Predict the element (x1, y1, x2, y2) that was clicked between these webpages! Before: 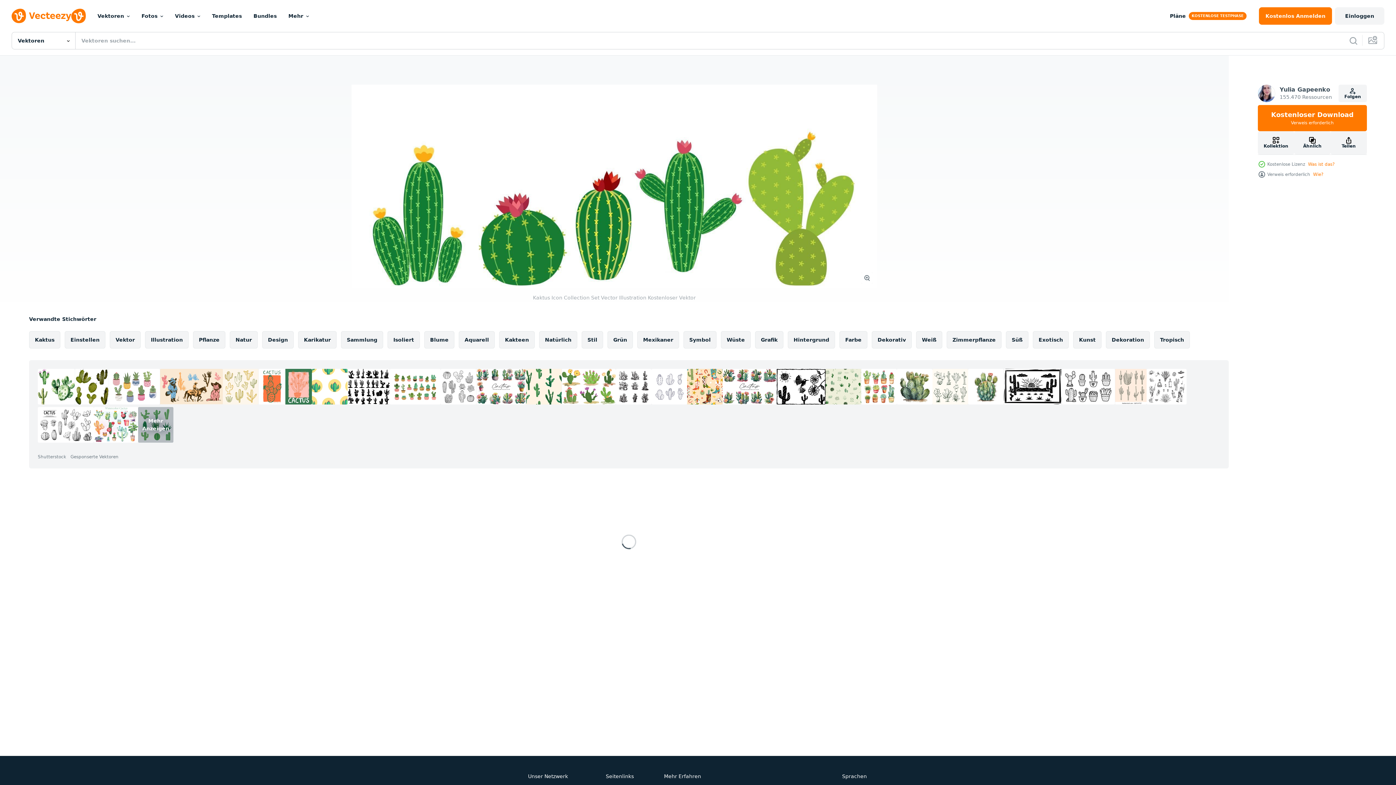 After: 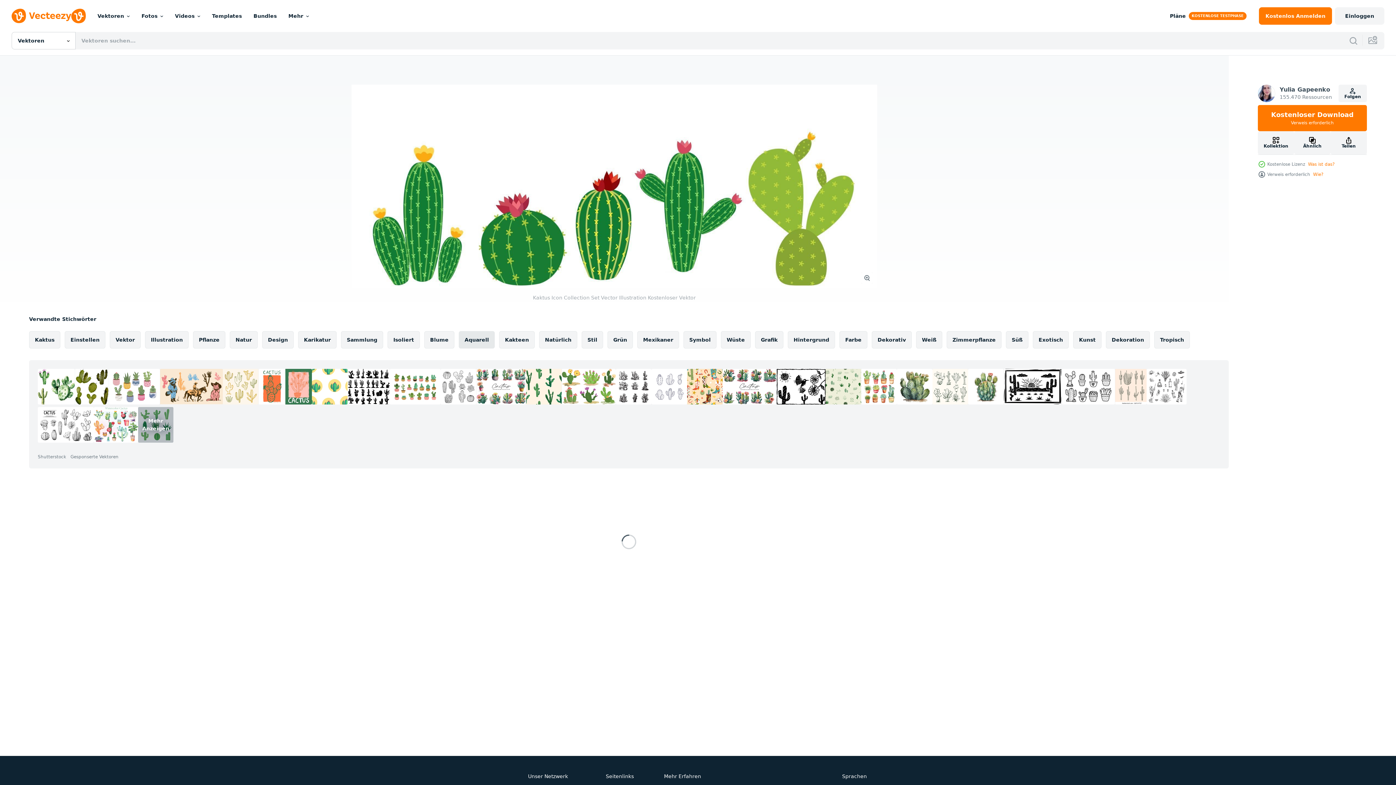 Action: label: Aquarell bbox: (458, 331, 494, 348)